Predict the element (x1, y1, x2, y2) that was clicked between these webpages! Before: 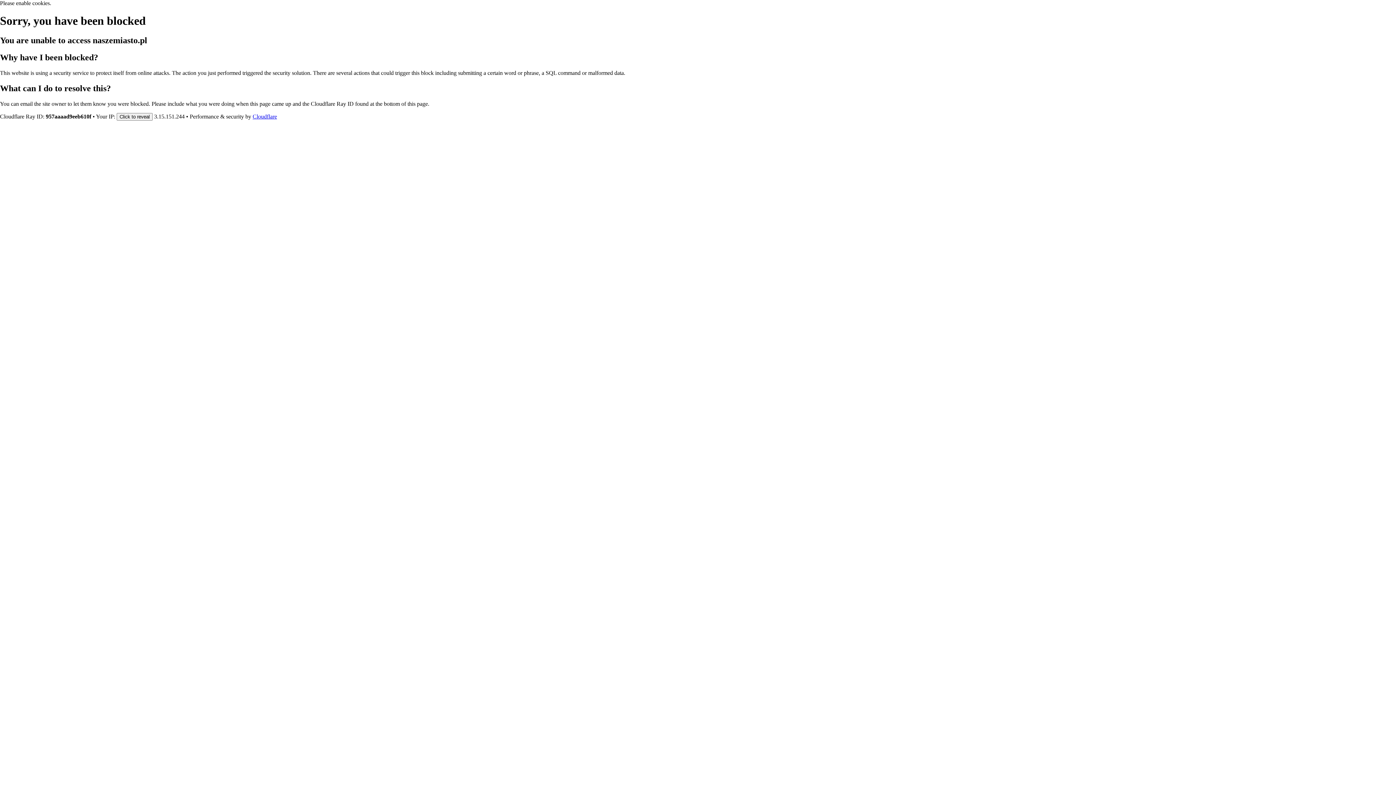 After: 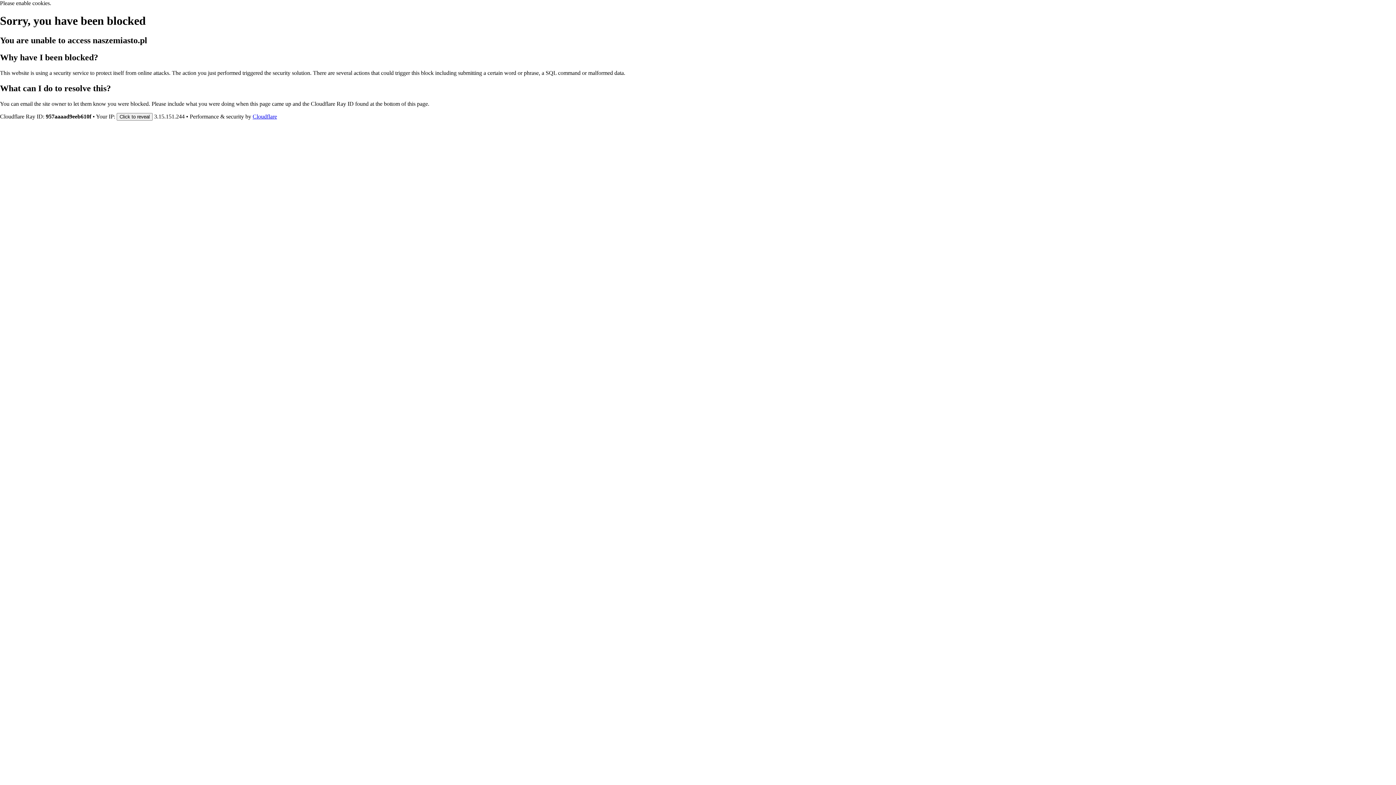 Action: label: Cloudflare bbox: (252, 113, 277, 119)